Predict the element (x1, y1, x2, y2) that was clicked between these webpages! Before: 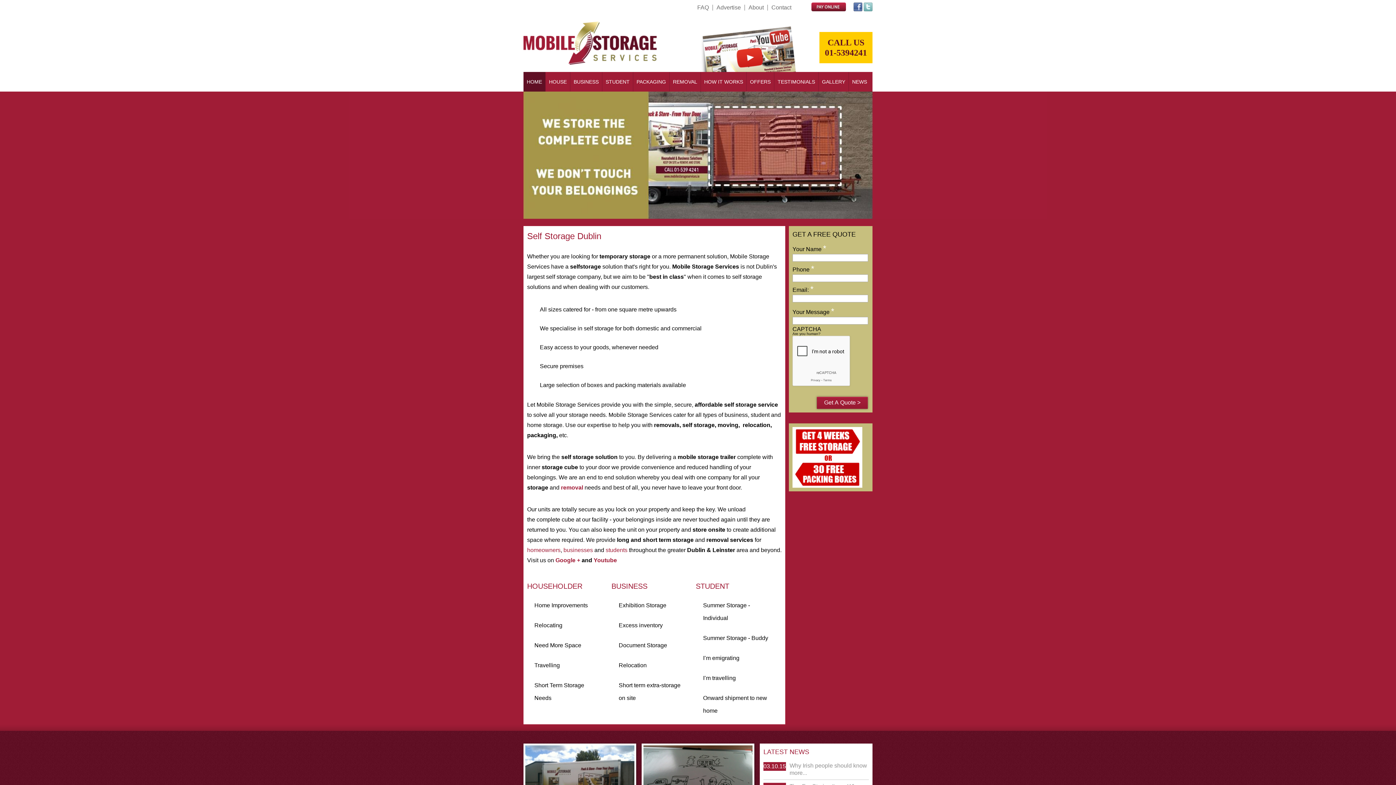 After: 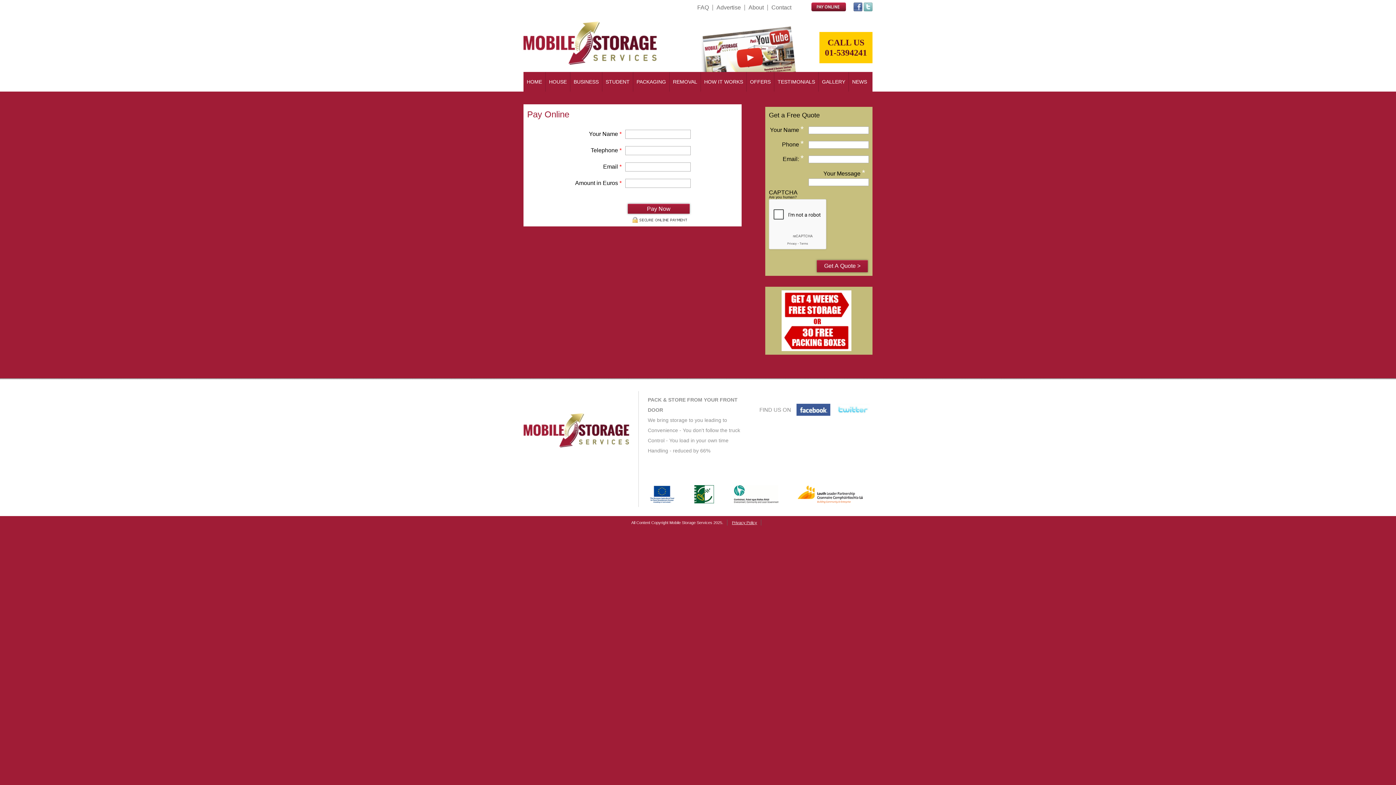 Action: bbox: (811, 2, 846, 11)